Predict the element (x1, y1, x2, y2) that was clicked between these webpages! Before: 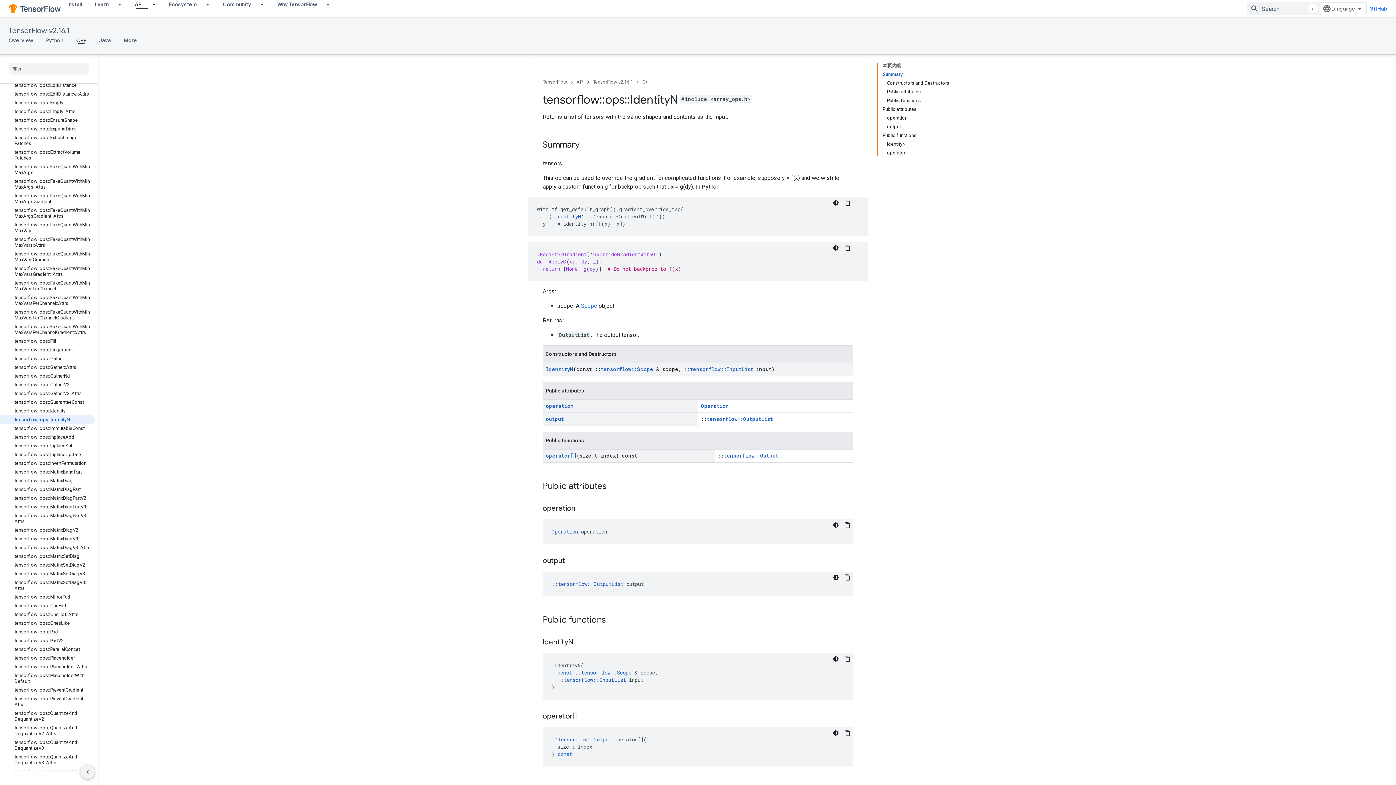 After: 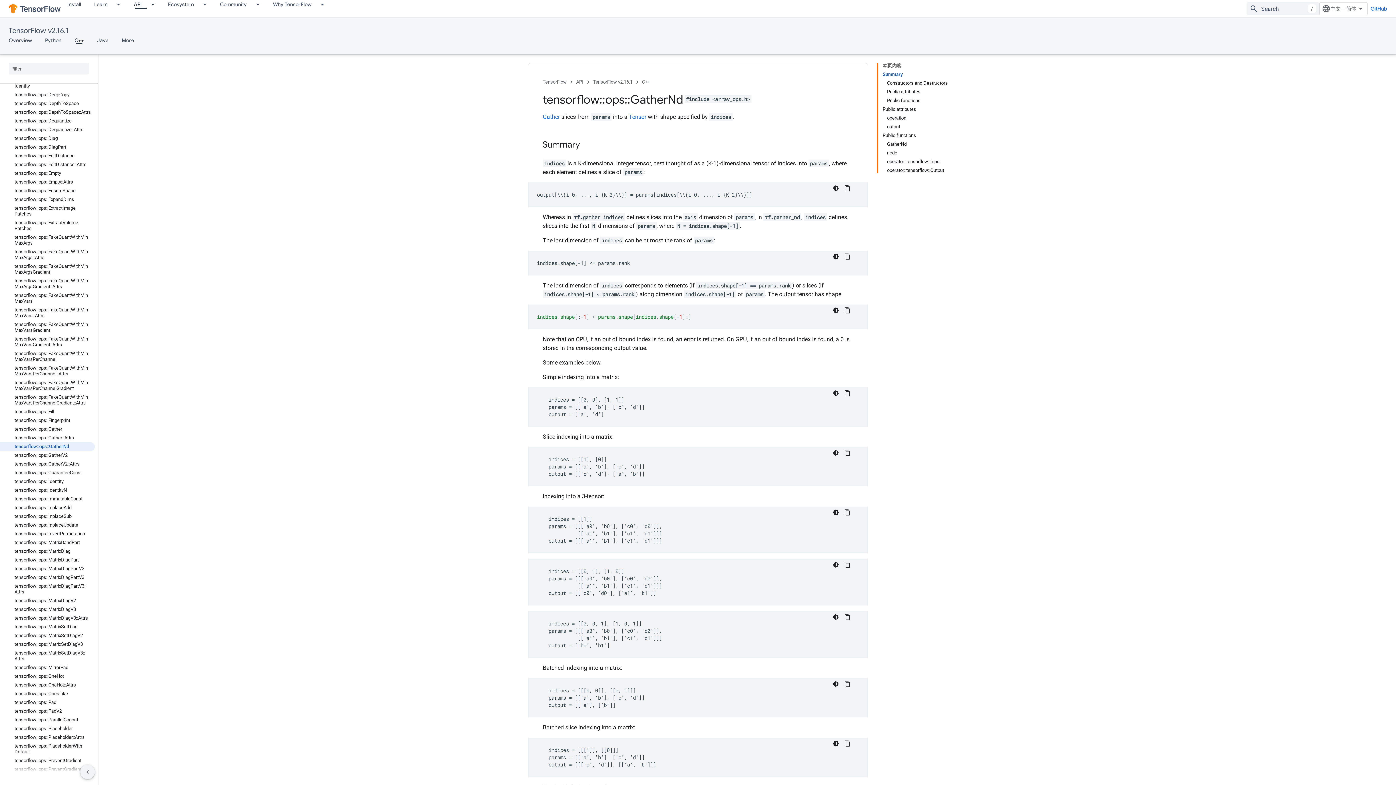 Action: label: tensorflow::ops::GatherNd bbox: (0, 372, 94, 380)